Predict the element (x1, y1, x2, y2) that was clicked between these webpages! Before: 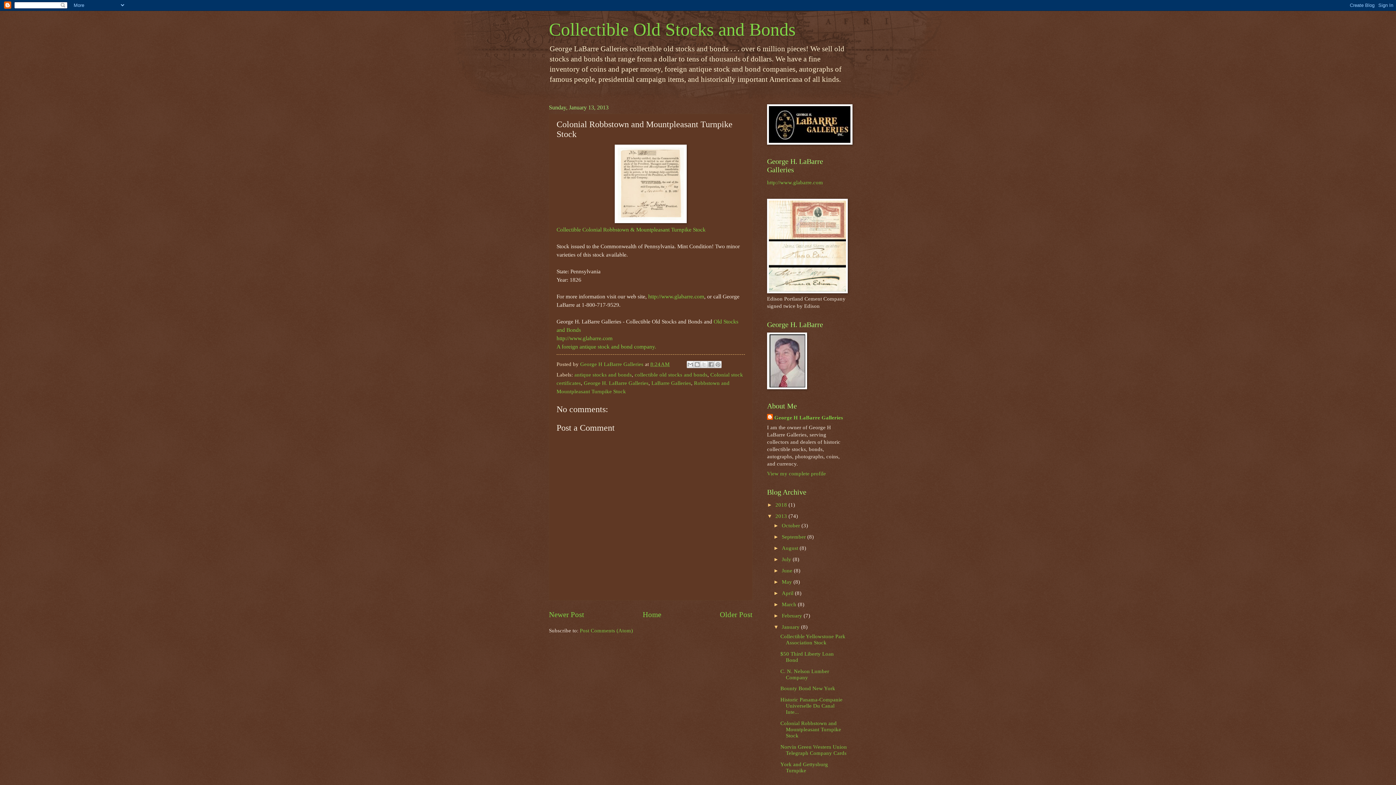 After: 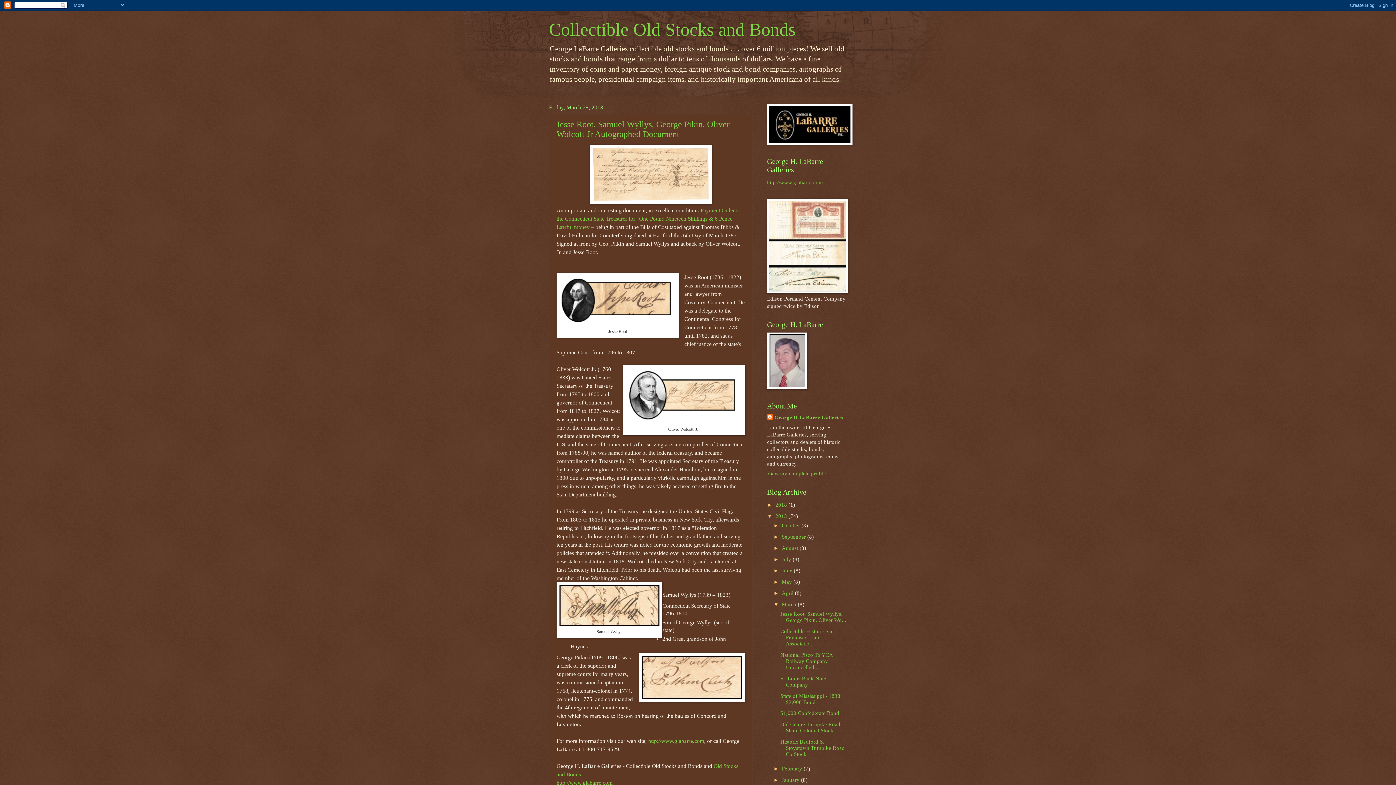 Action: label: March  bbox: (782, 601, 798, 607)